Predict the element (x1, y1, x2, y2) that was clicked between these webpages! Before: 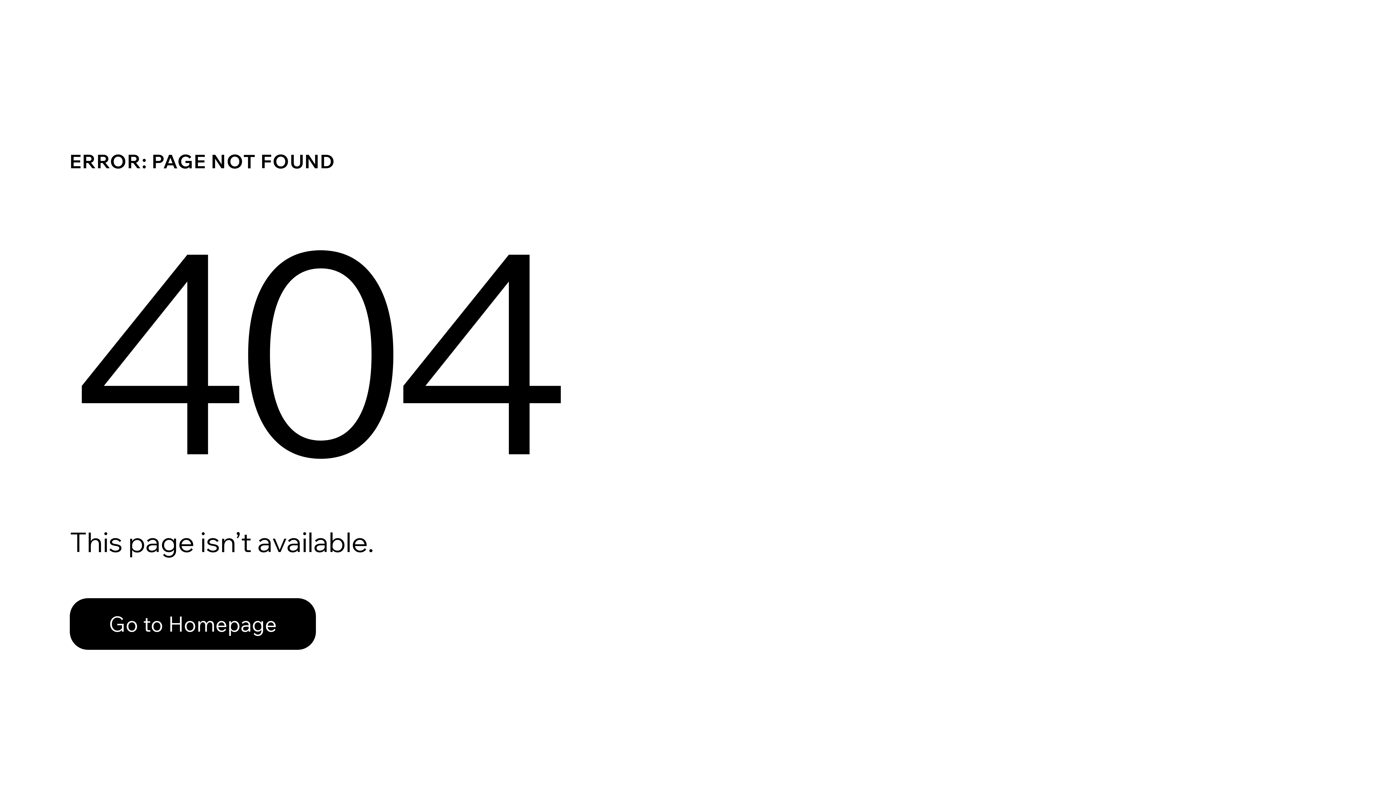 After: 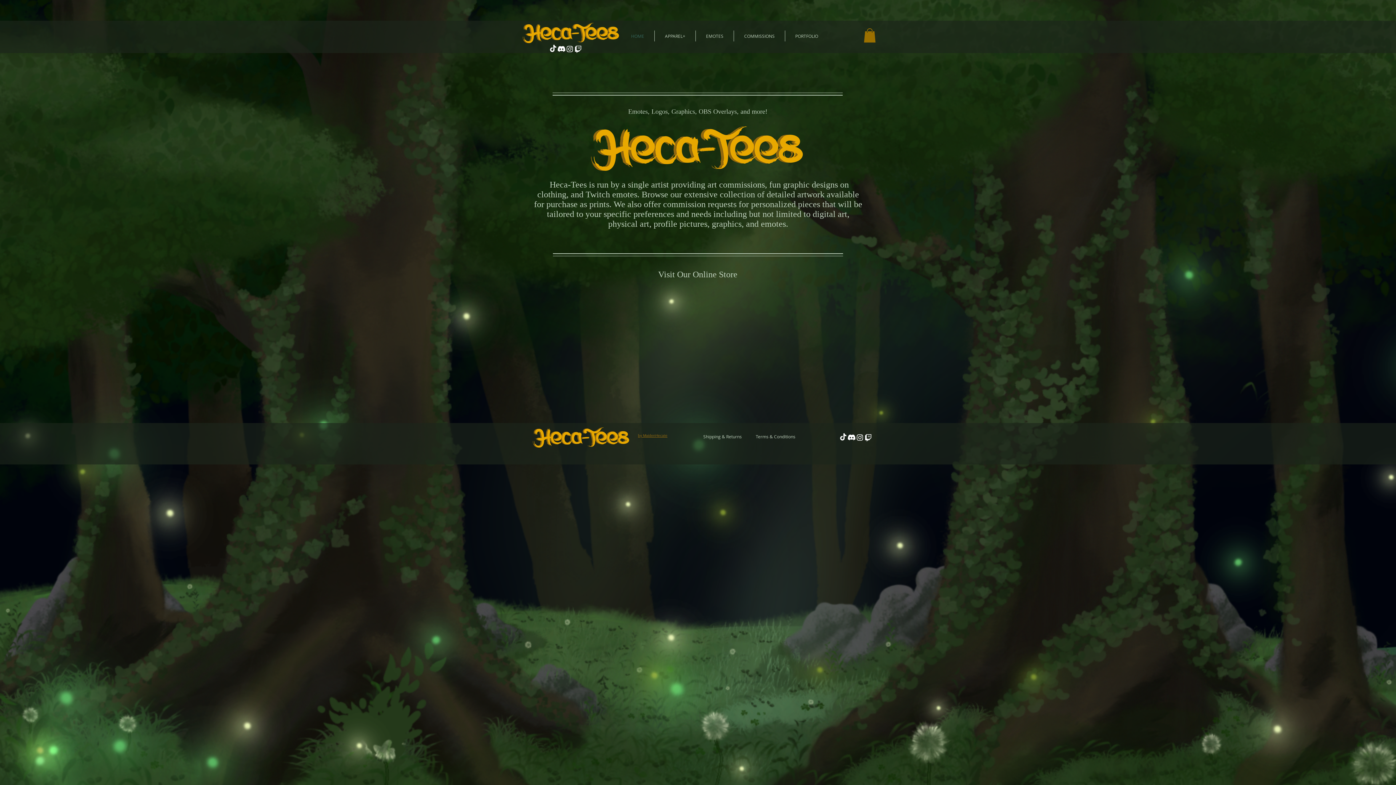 Action: label: Go to Homepage bbox: (69, 598, 316, 650)